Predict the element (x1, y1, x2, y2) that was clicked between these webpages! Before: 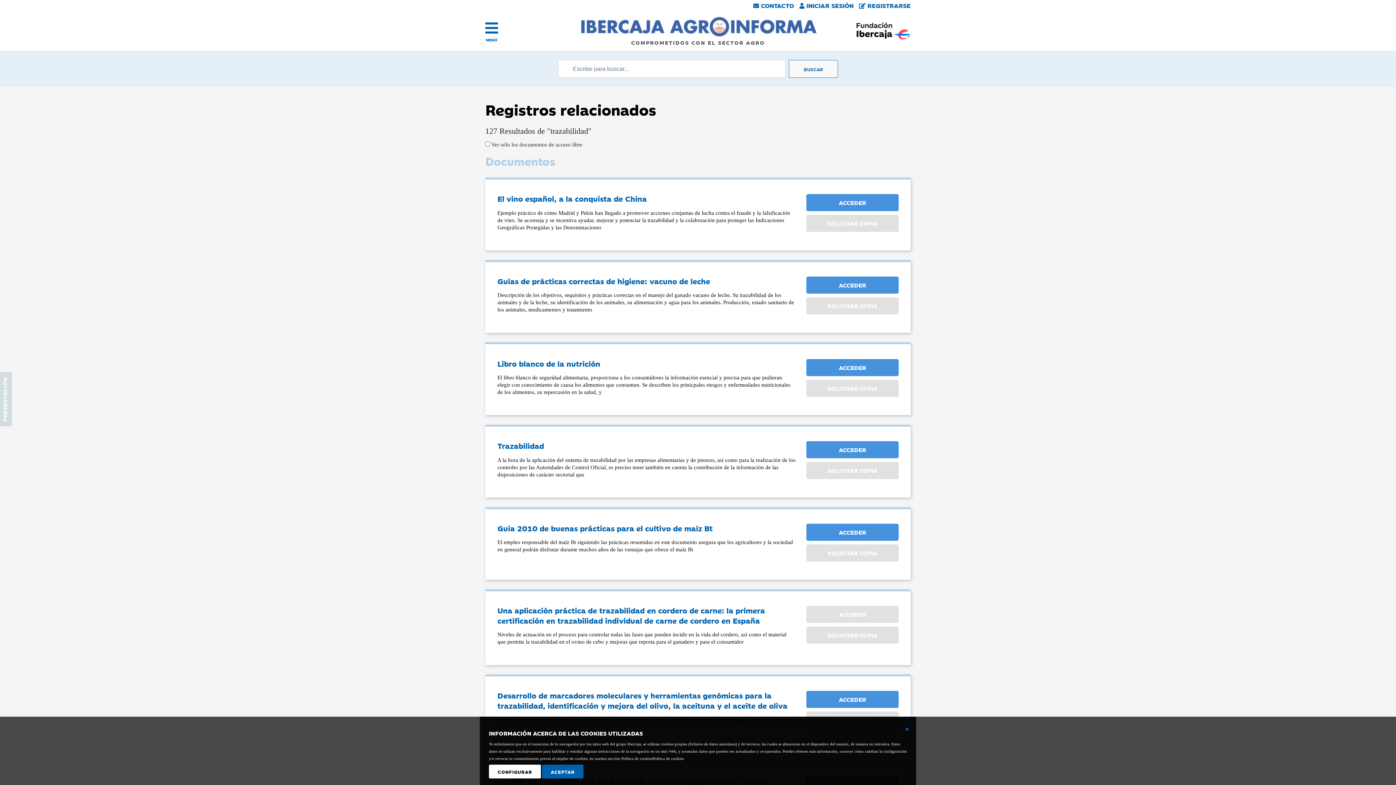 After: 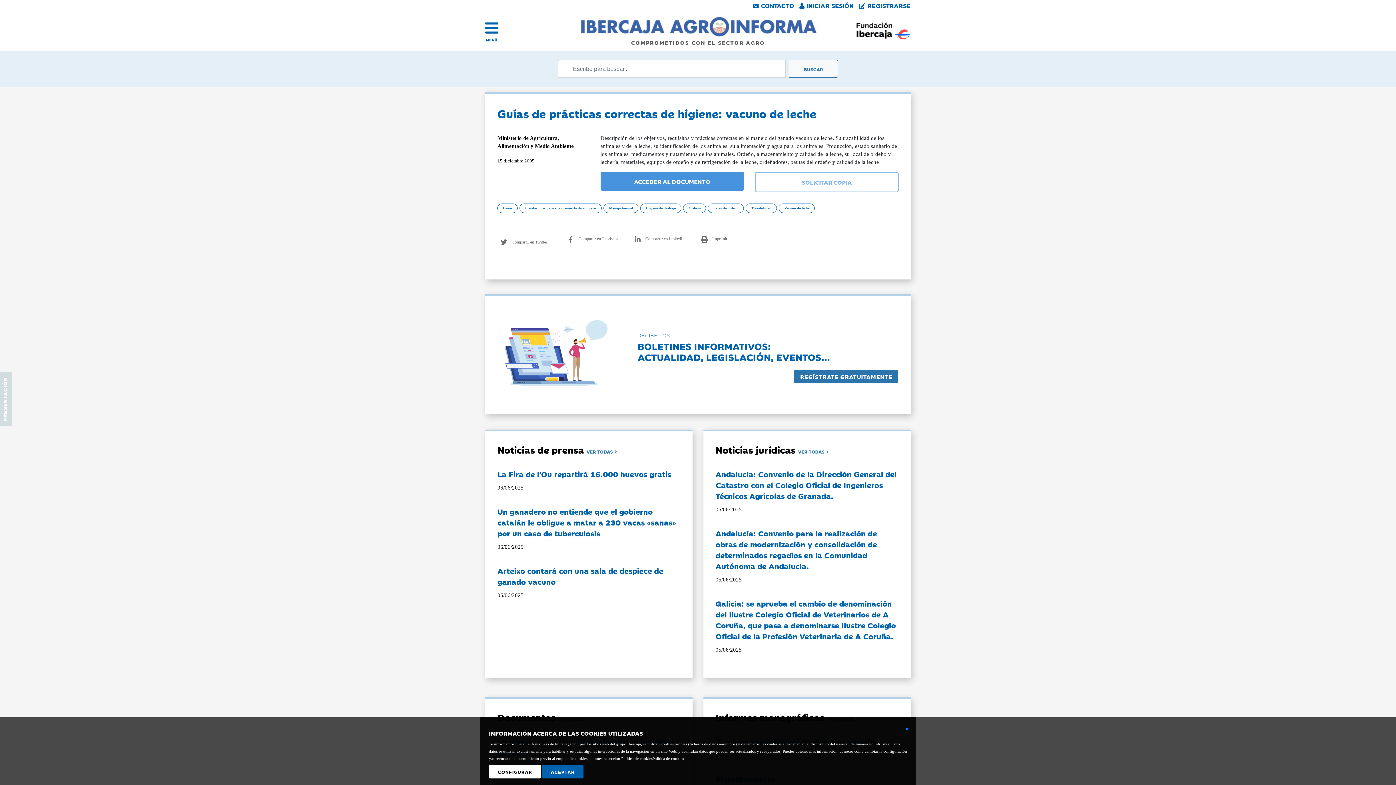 Action: label: Guías de prácticas correctas de higiene: vacuno de leche bbox: (497, 275, 710, 286)